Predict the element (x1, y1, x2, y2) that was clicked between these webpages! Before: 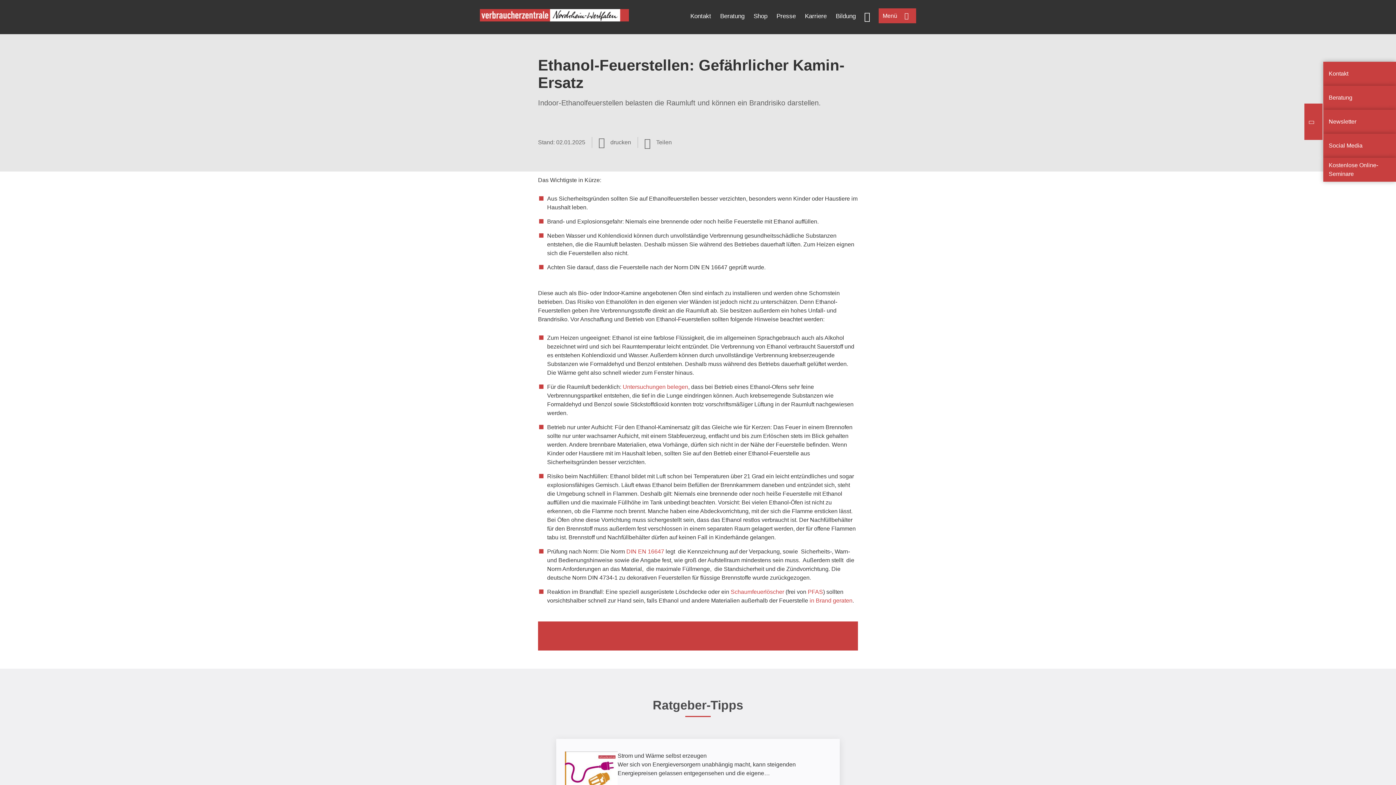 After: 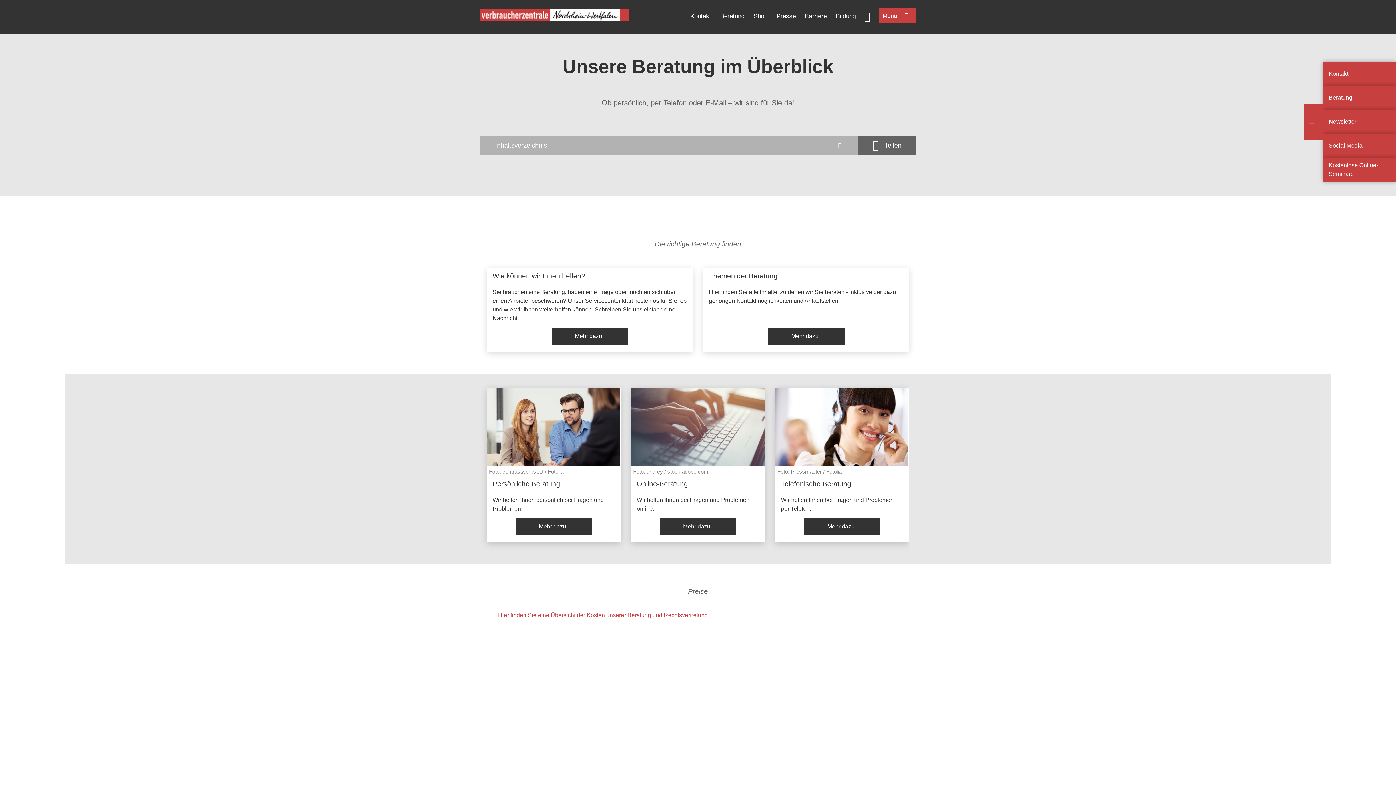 Action: label: Beratung bbox: (720, 12, 744, 19)